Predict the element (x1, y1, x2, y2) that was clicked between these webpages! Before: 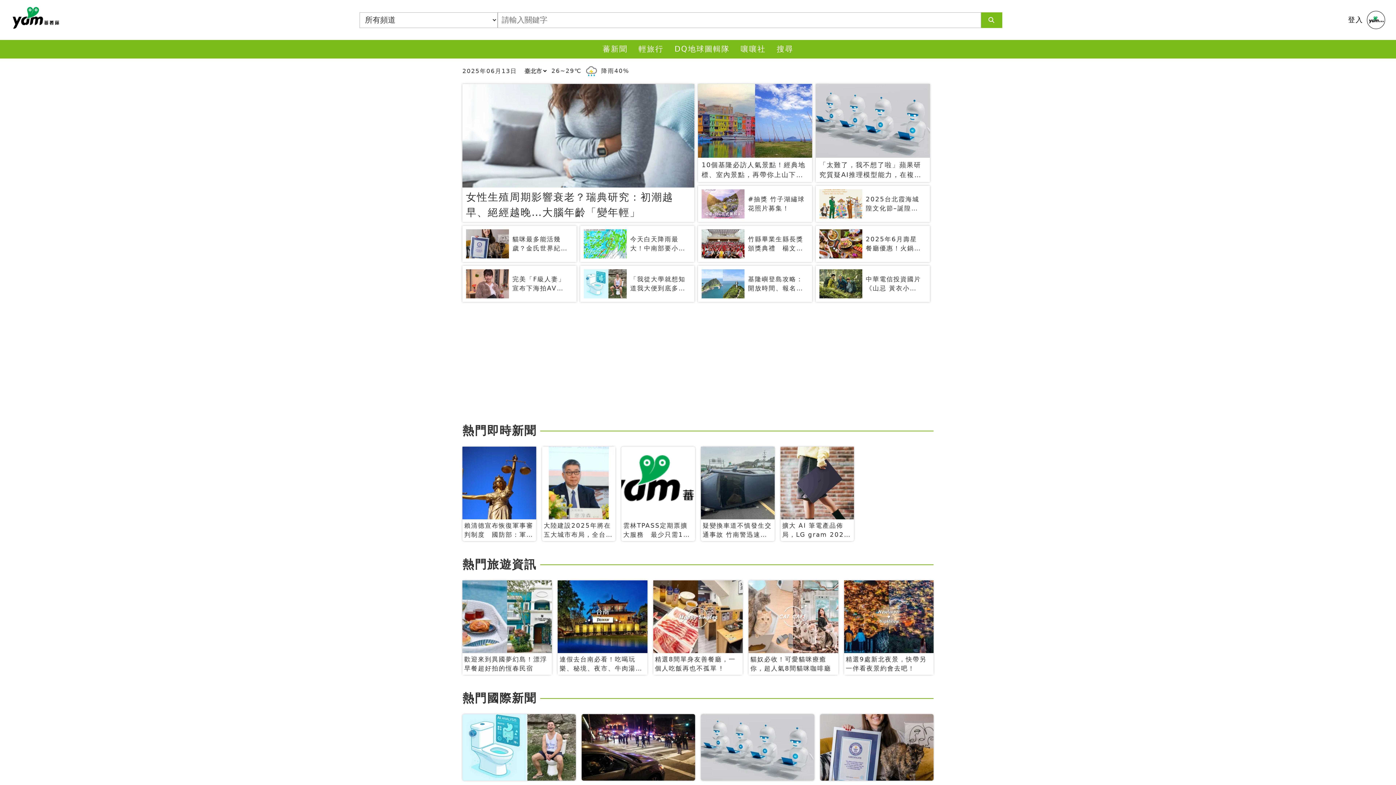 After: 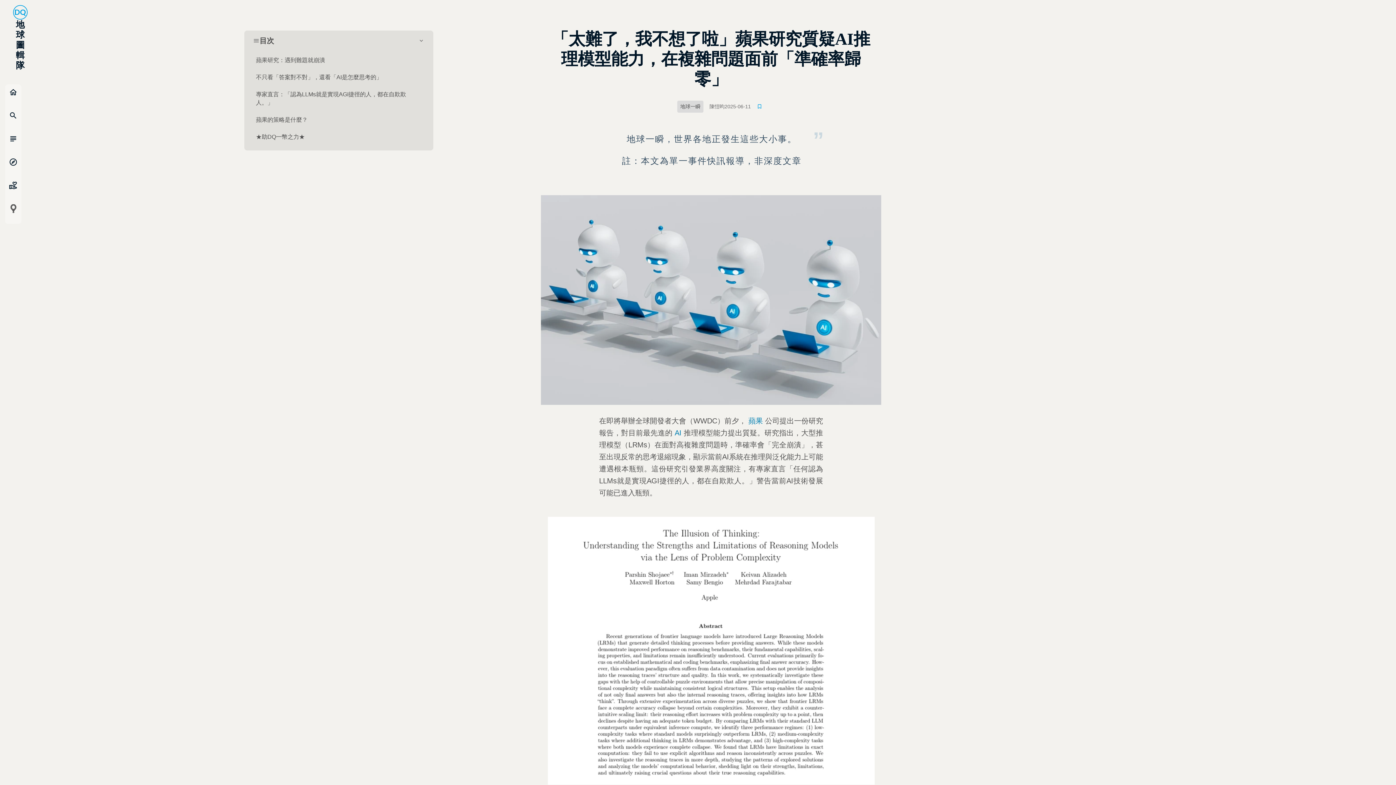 Action: bbox: (816, 84, 930, 182) label: 「太難了，我不想了啦」蘋果研究質疑AI推理模型能力，在複雜問題面前「準確率歸零」